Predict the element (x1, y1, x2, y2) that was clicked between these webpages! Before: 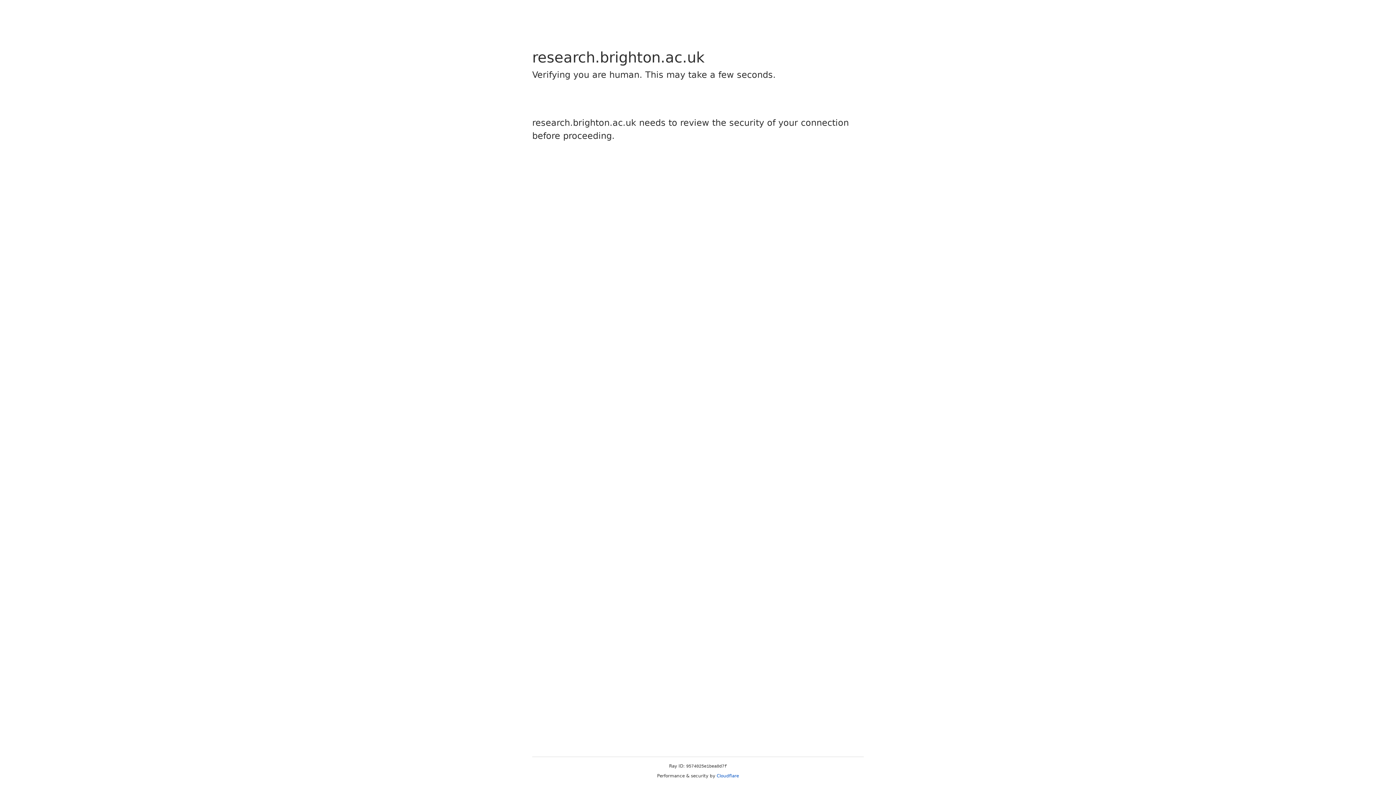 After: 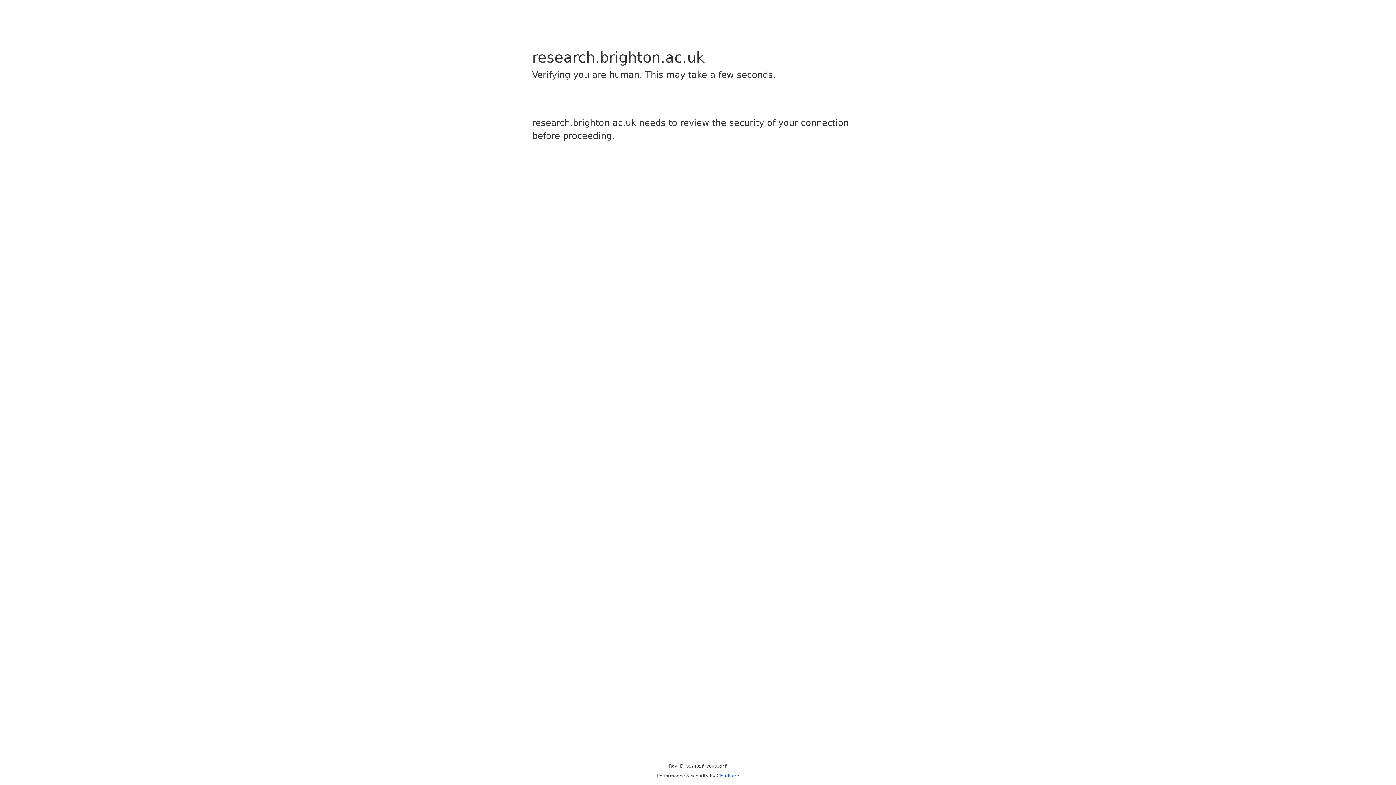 Action: bbox: (716, 773, 739, 778) label: Cloudflare